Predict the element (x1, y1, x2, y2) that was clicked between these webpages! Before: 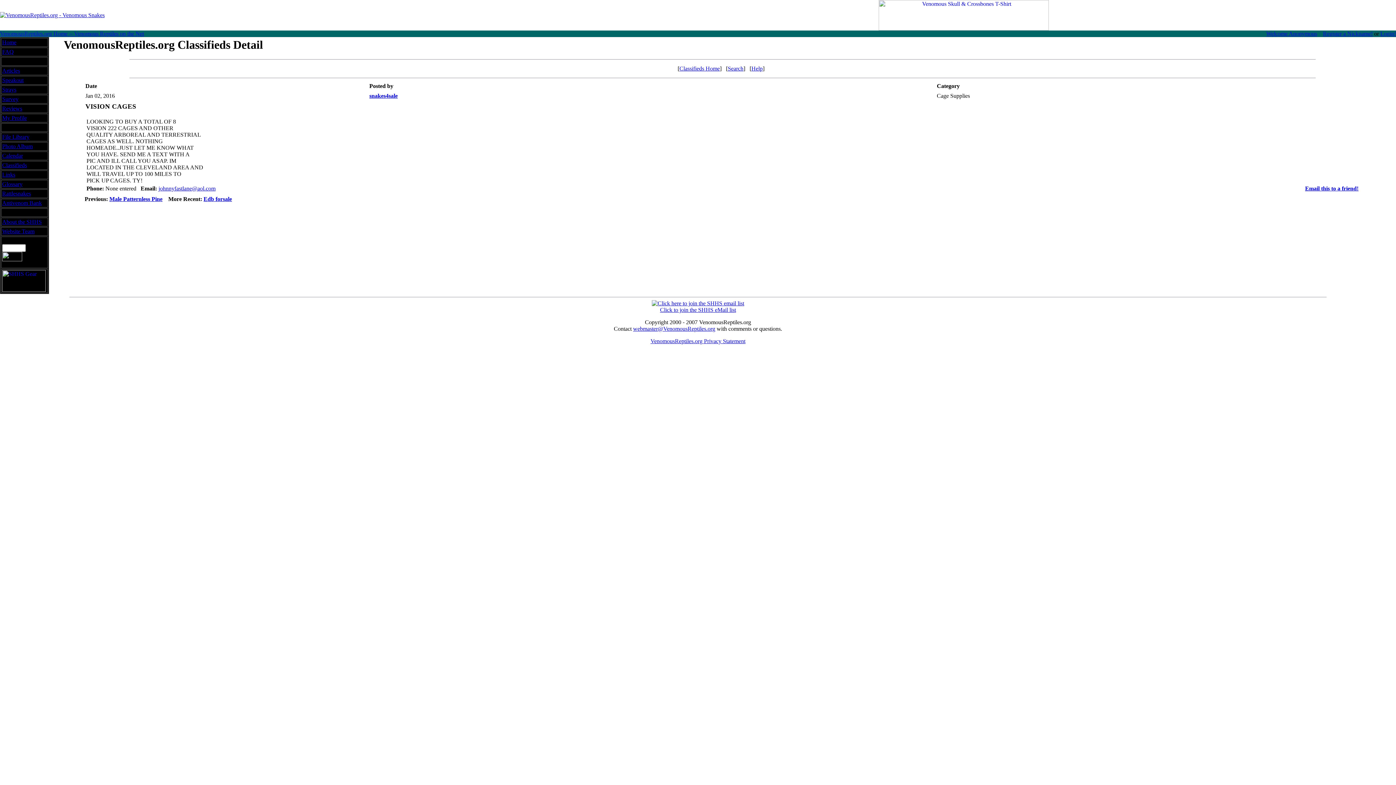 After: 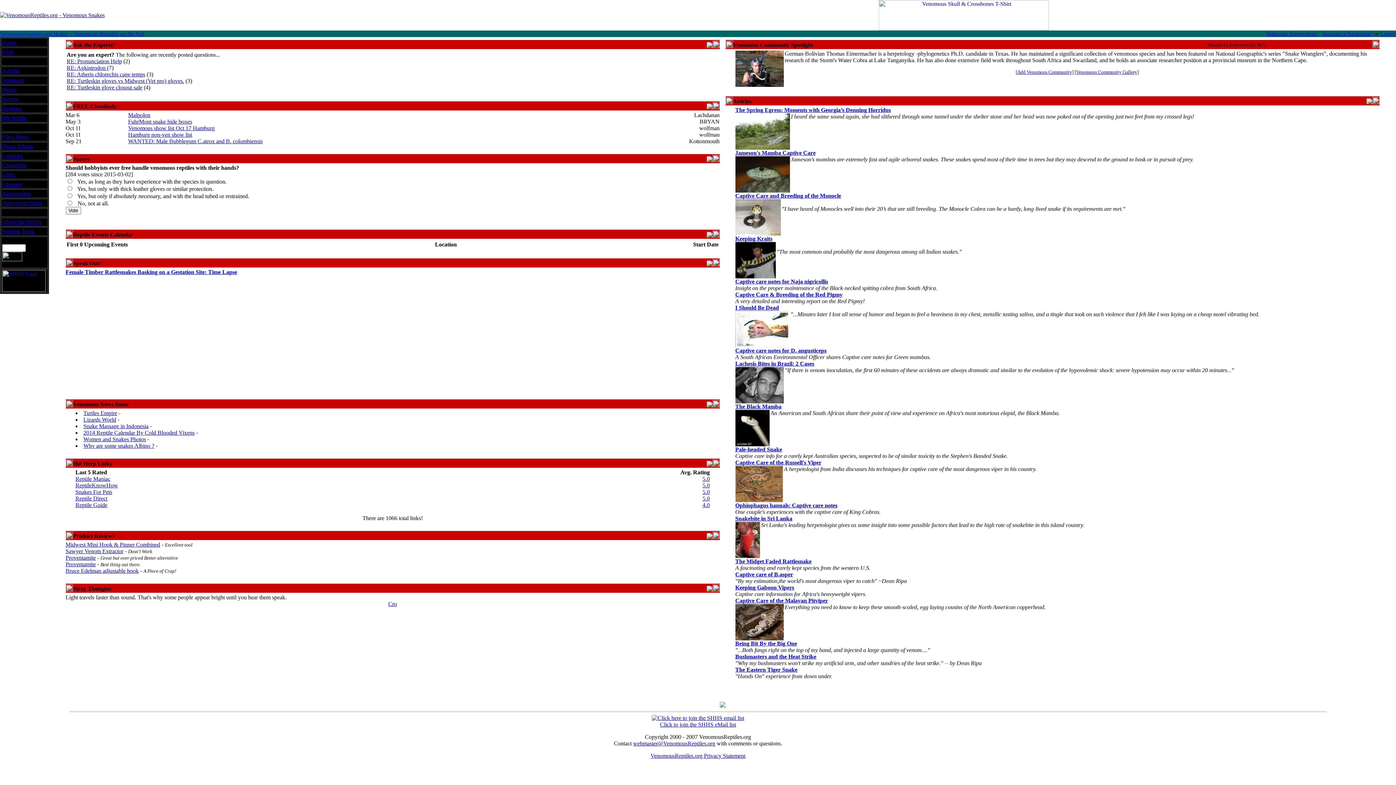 Action: label: Home bbox: (2, 39, 16, 45)